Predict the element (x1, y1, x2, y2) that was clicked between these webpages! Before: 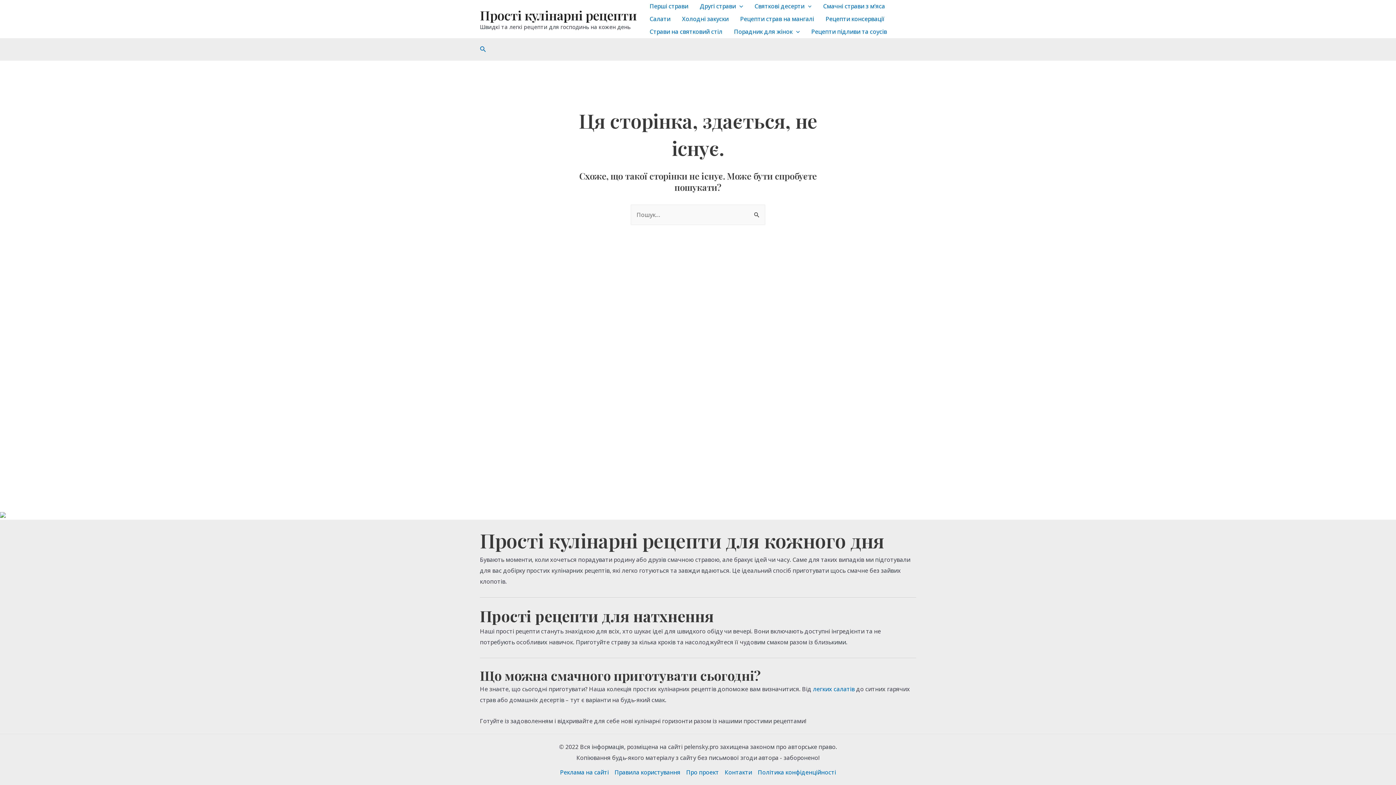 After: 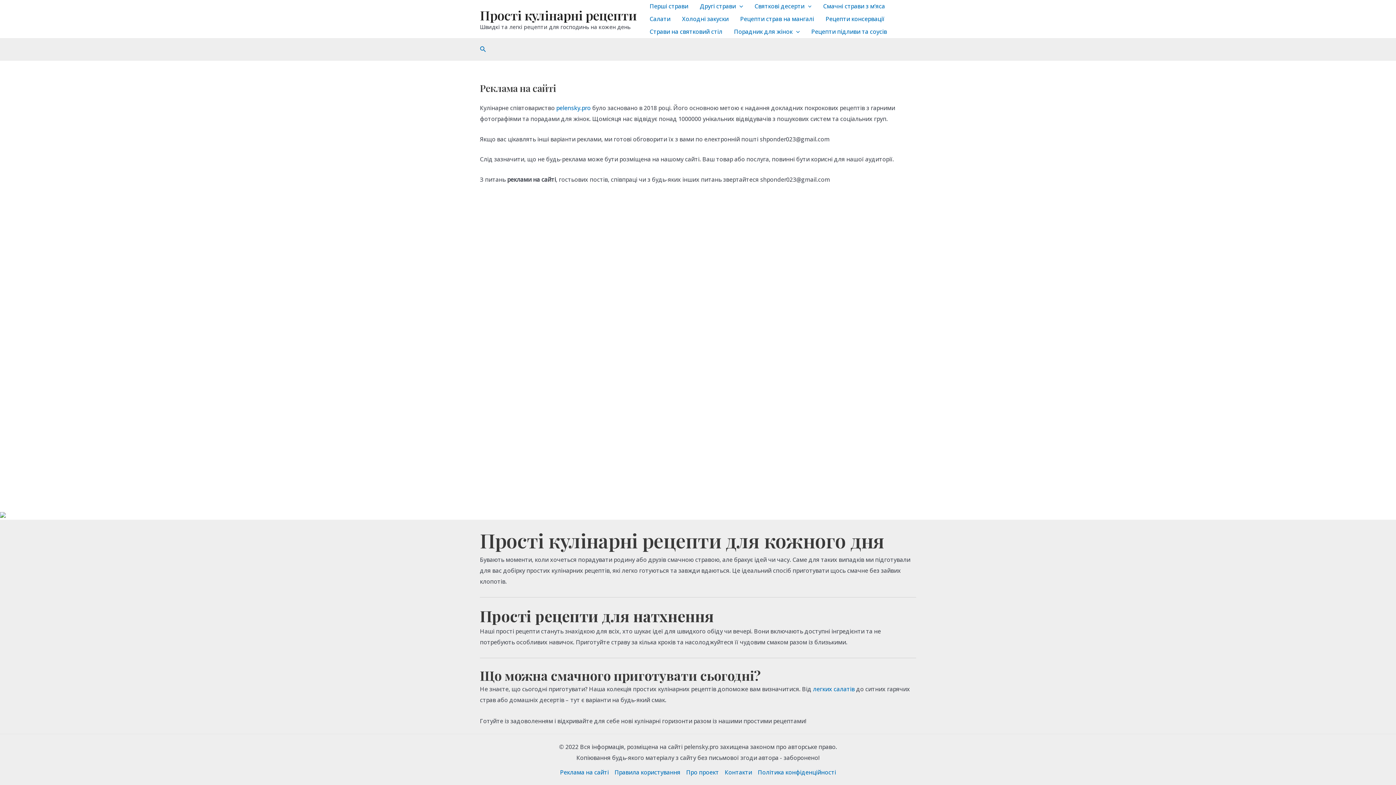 Action: bbox: (560, 767, 611, 778) label: Реклама на сайті